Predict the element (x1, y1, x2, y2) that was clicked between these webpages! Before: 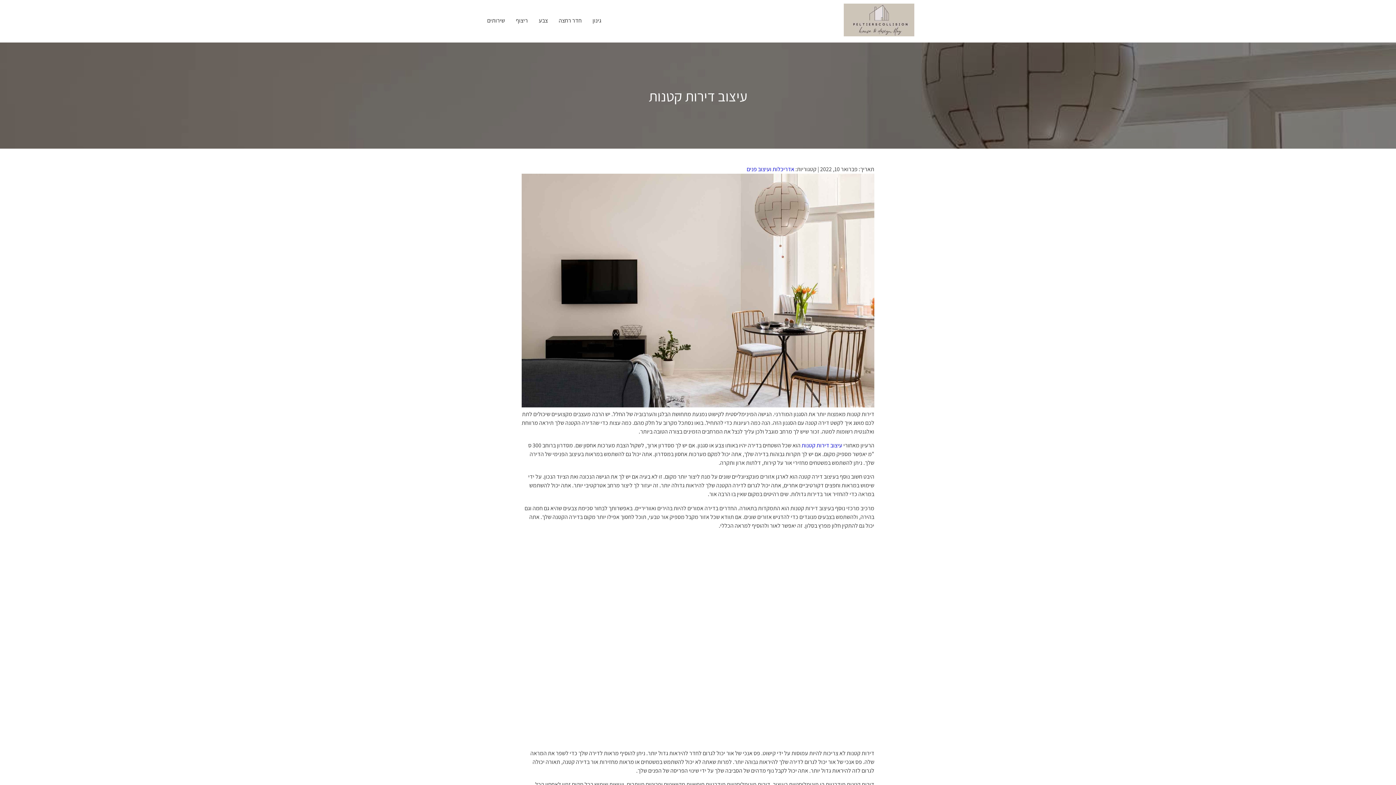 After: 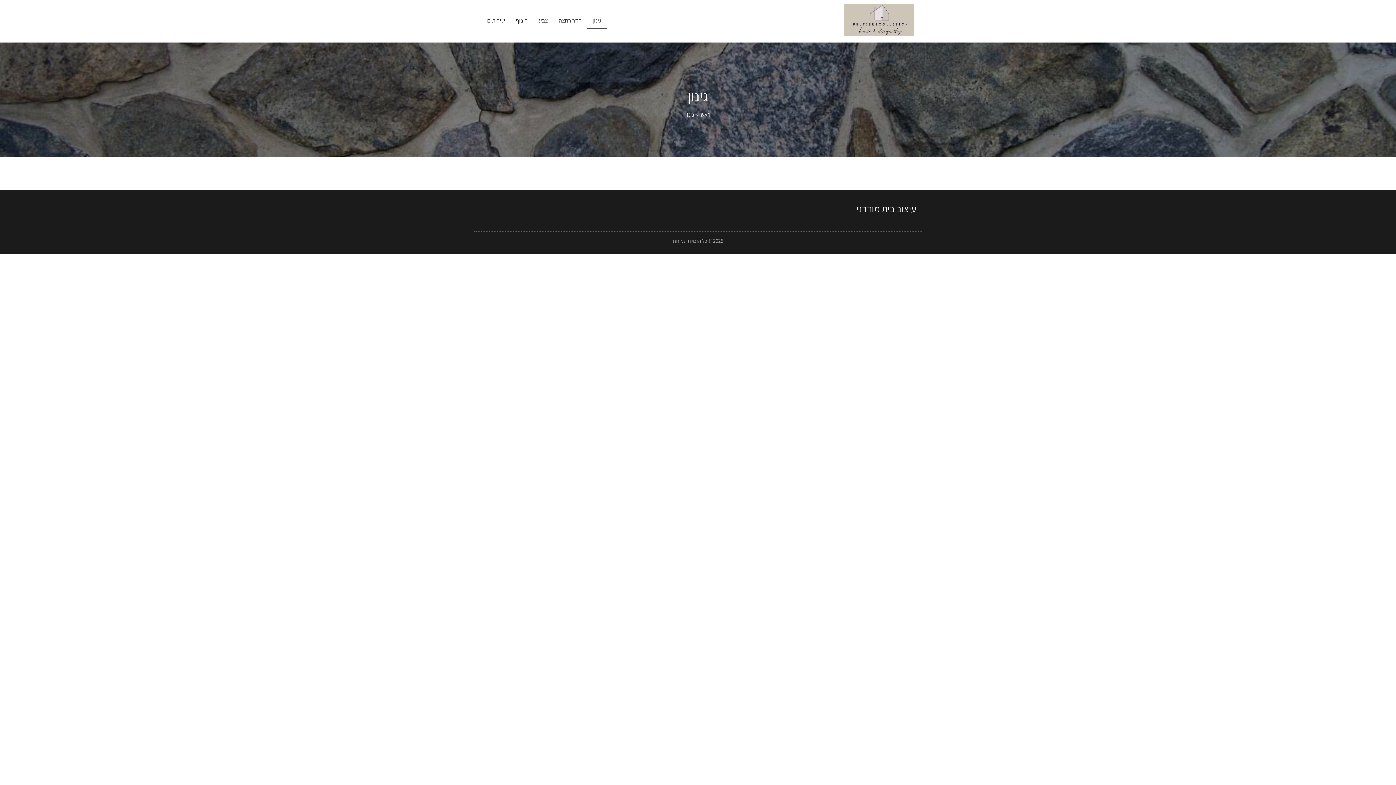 Action: label: גינון bbox: (587, 13, 606, 28)